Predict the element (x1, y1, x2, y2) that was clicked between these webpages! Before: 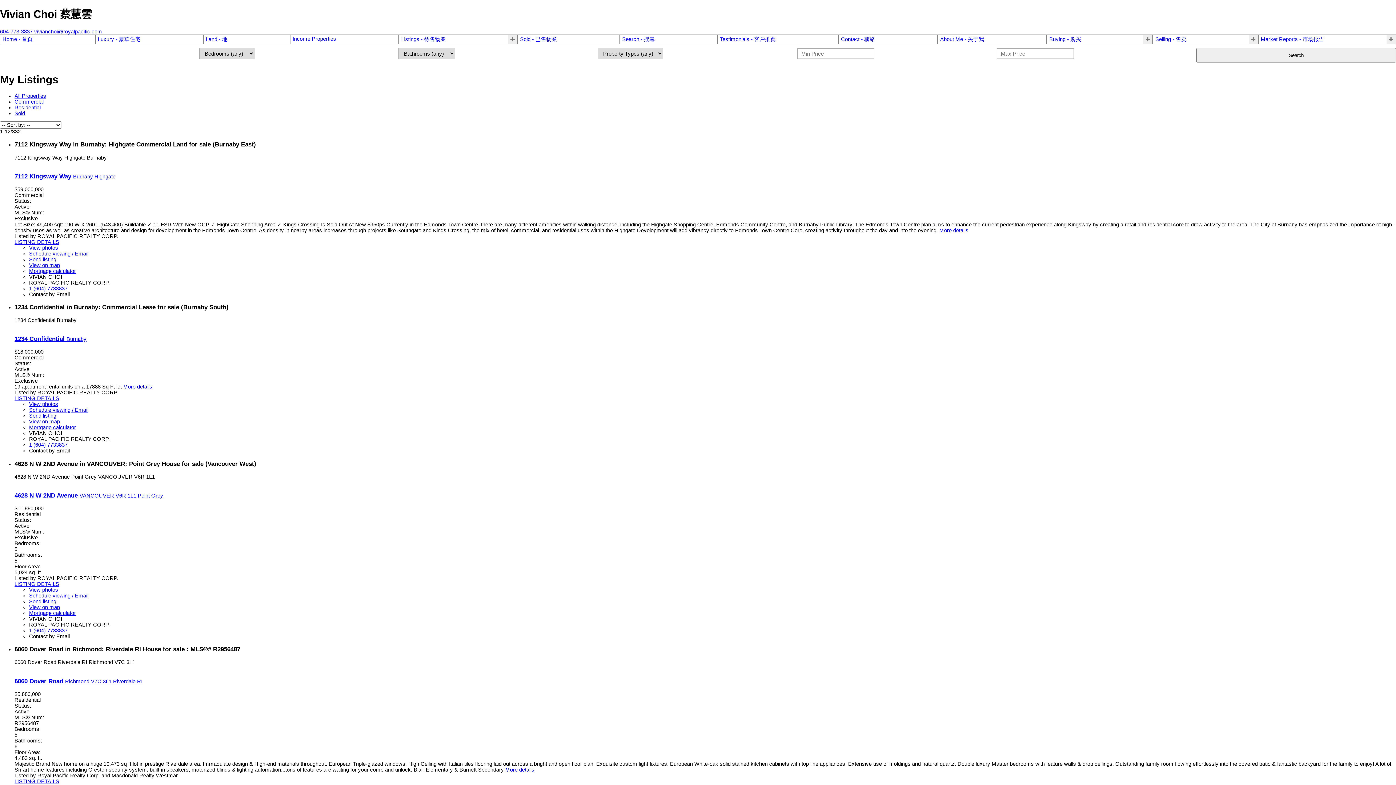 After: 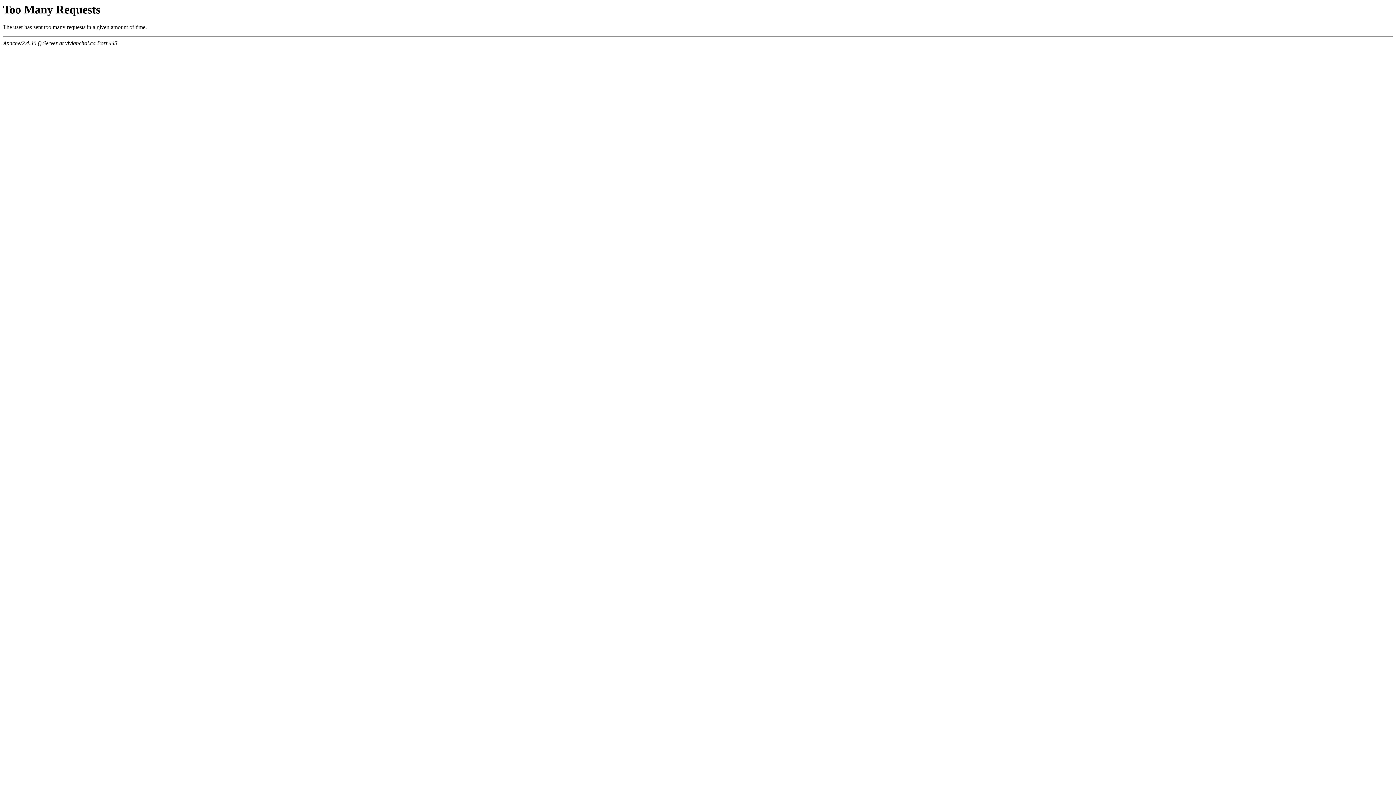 Action: label: Home - 首頁 bbox: (2, 36, 92, 43)